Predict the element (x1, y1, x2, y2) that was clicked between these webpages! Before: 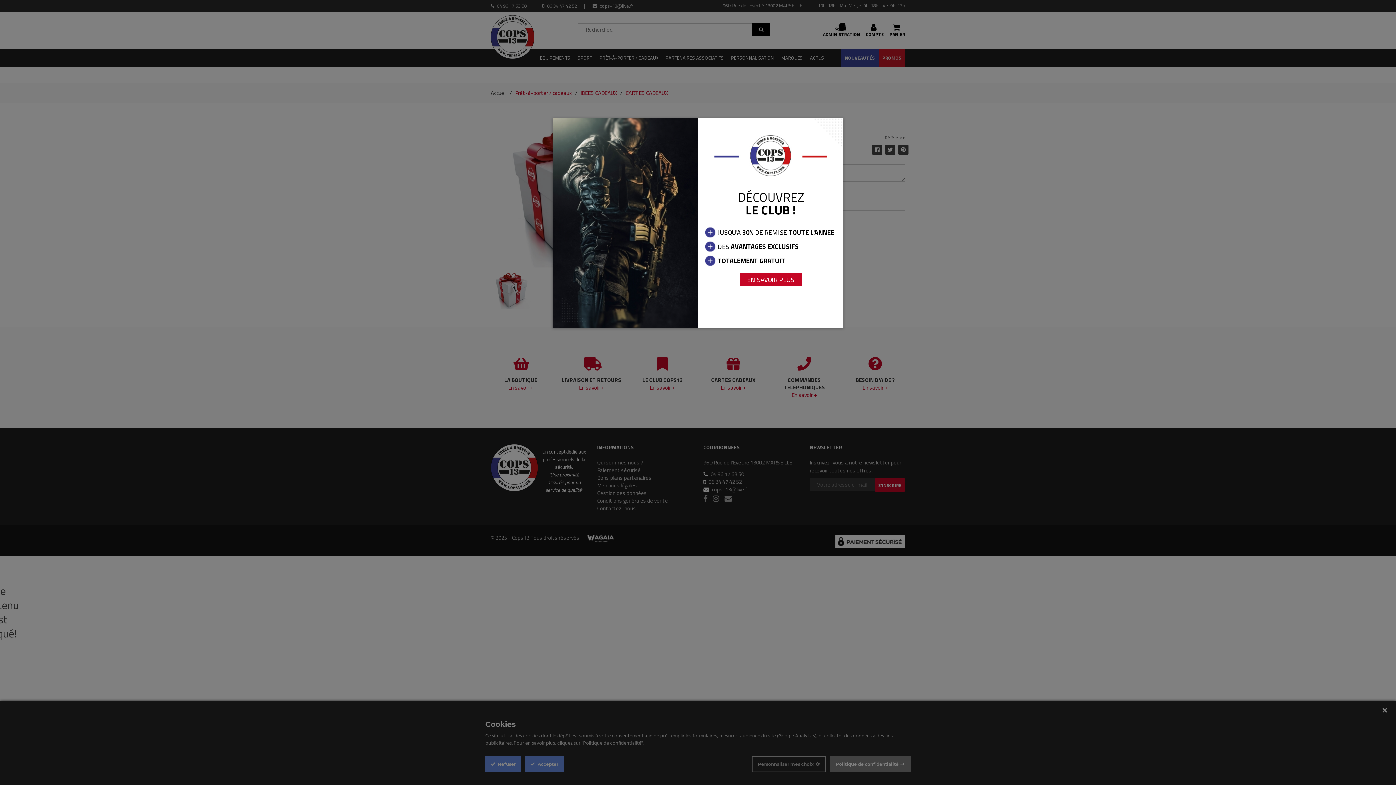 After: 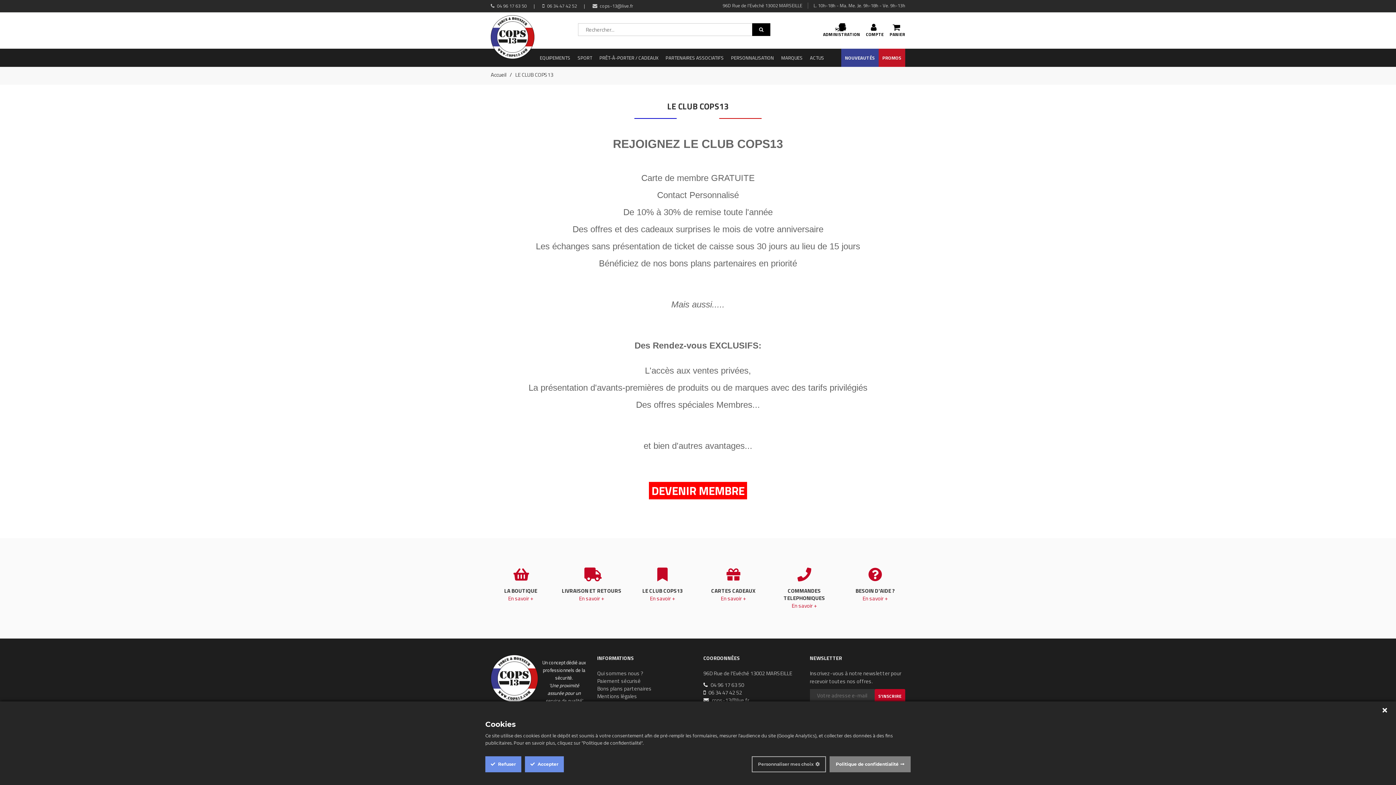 Action: label: EN SAVOIR PLUS bbox: (740, 273, 801, 286)